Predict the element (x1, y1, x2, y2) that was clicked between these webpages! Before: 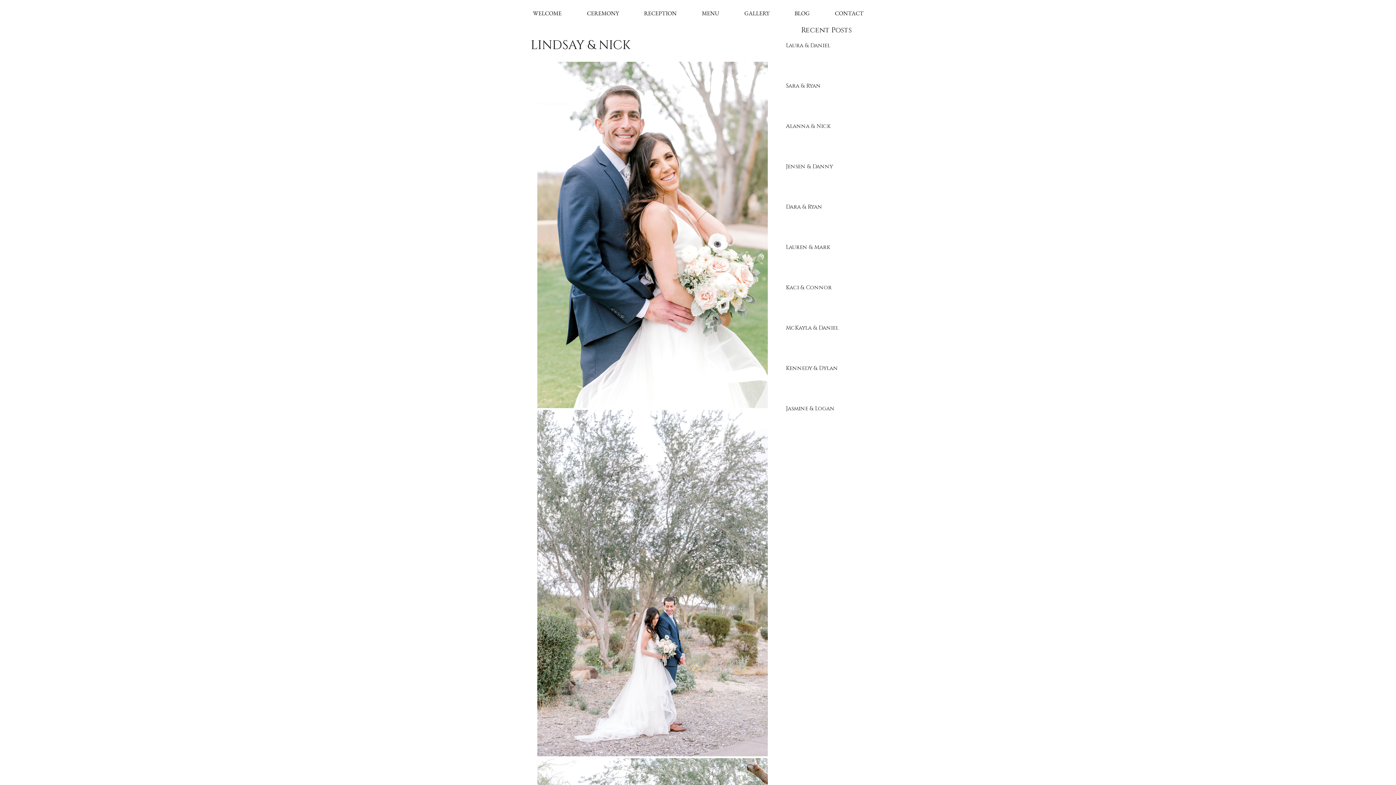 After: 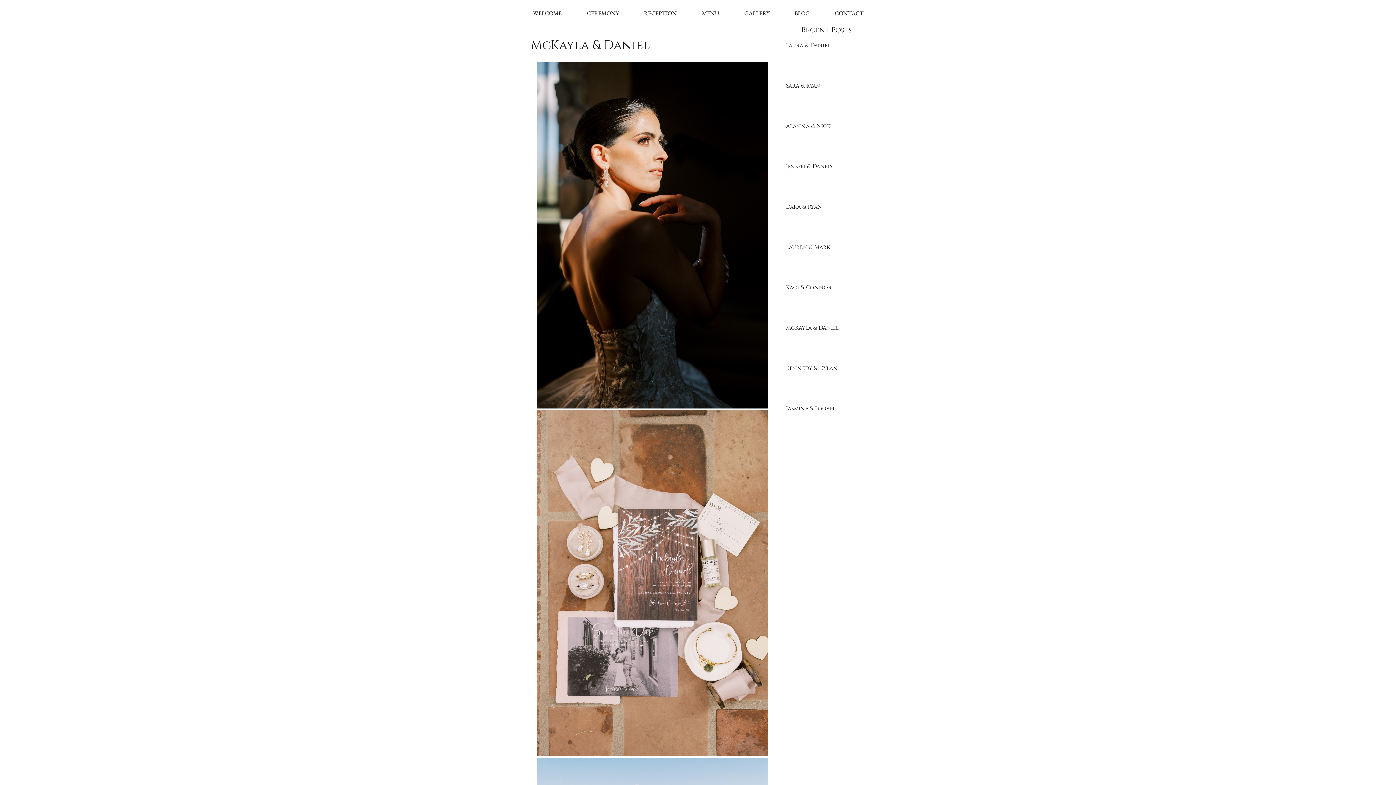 Action: bbox: (786, 324, 880, 334) label: McKayla & Daniel